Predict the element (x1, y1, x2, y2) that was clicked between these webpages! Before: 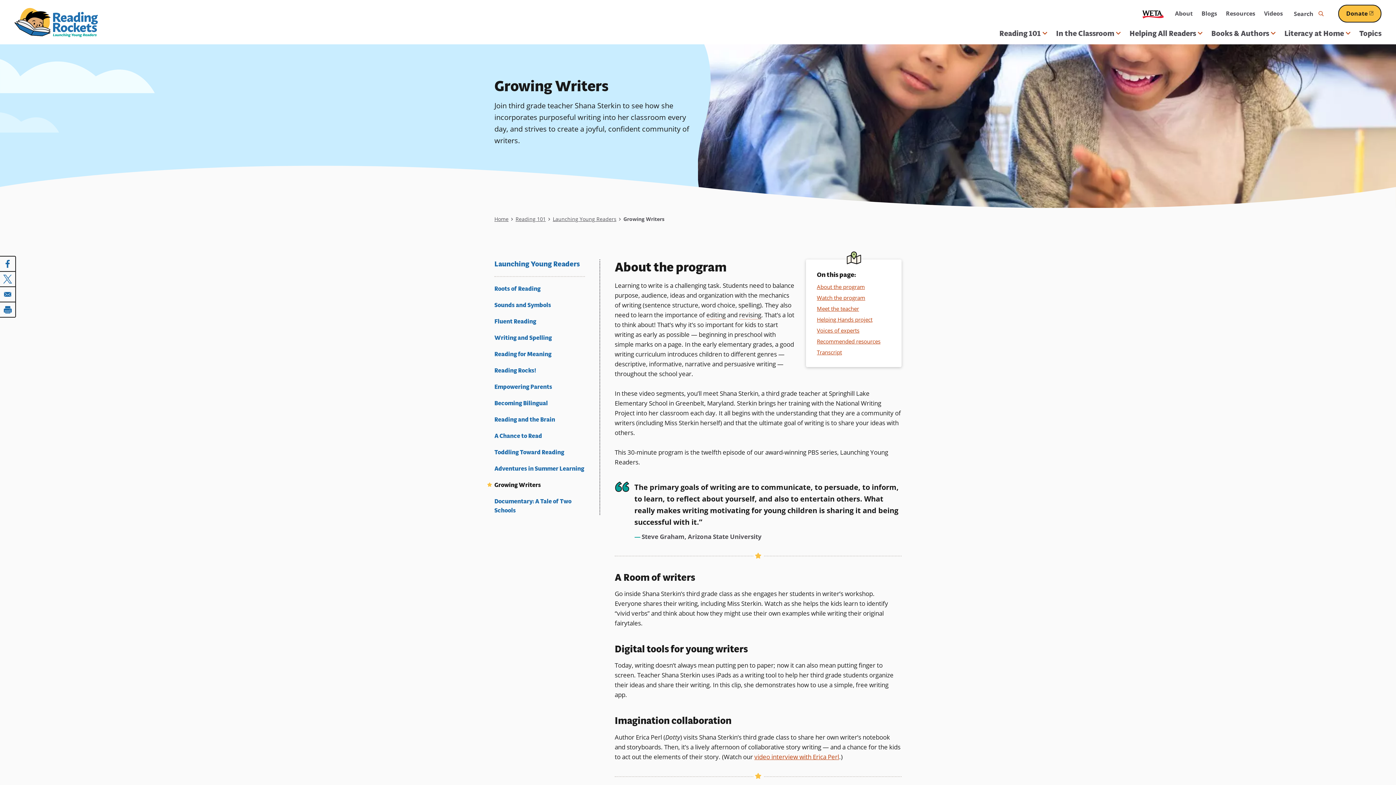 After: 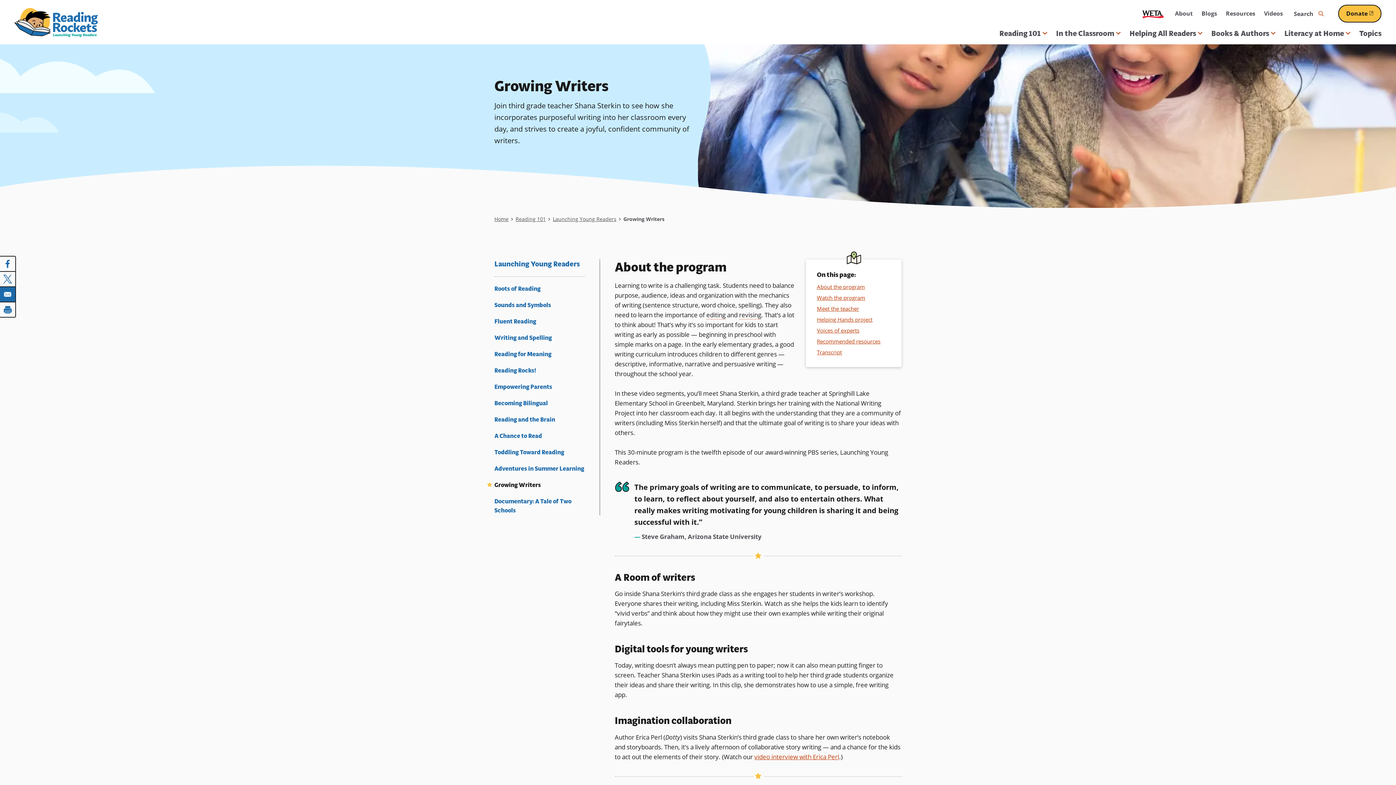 Action: label: Share to Email bbox: (0, 286, 16, 302)